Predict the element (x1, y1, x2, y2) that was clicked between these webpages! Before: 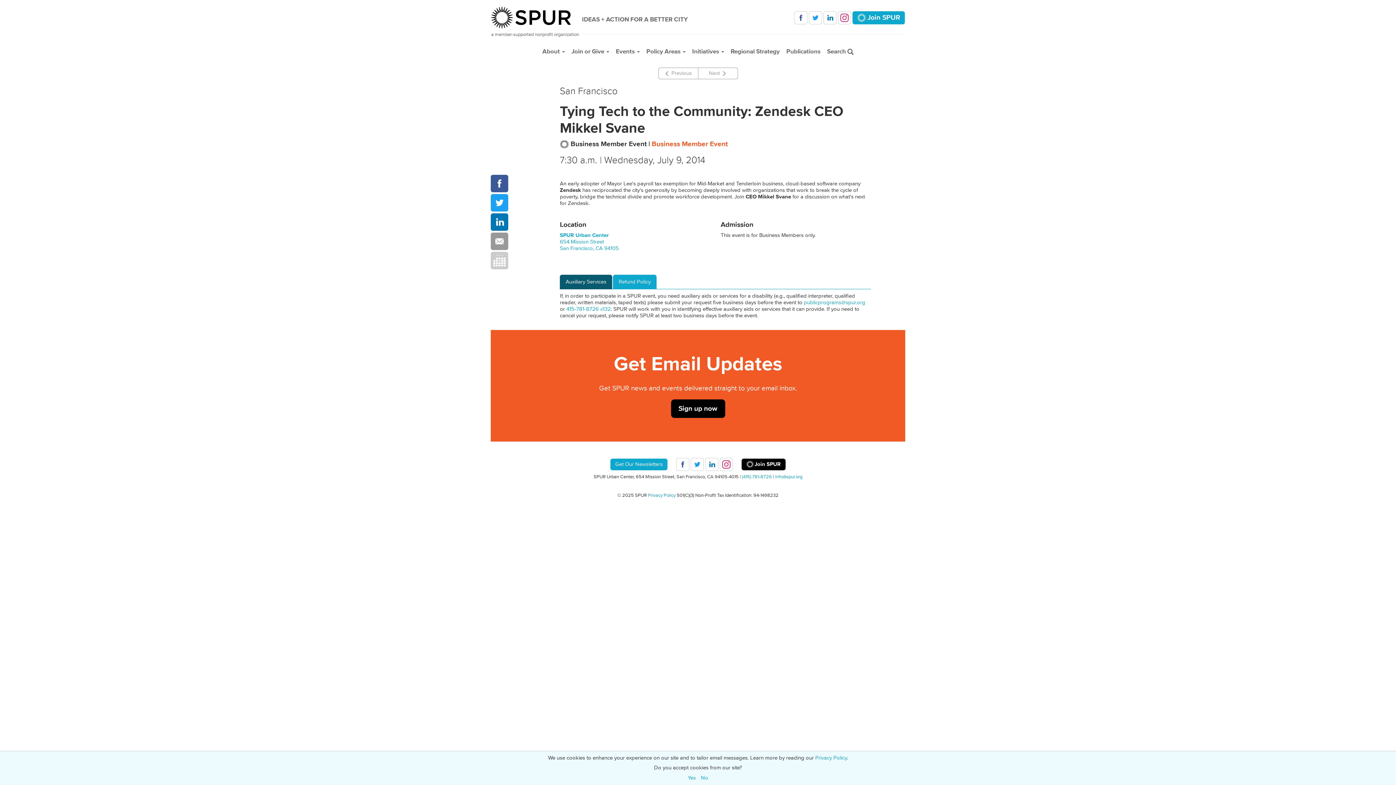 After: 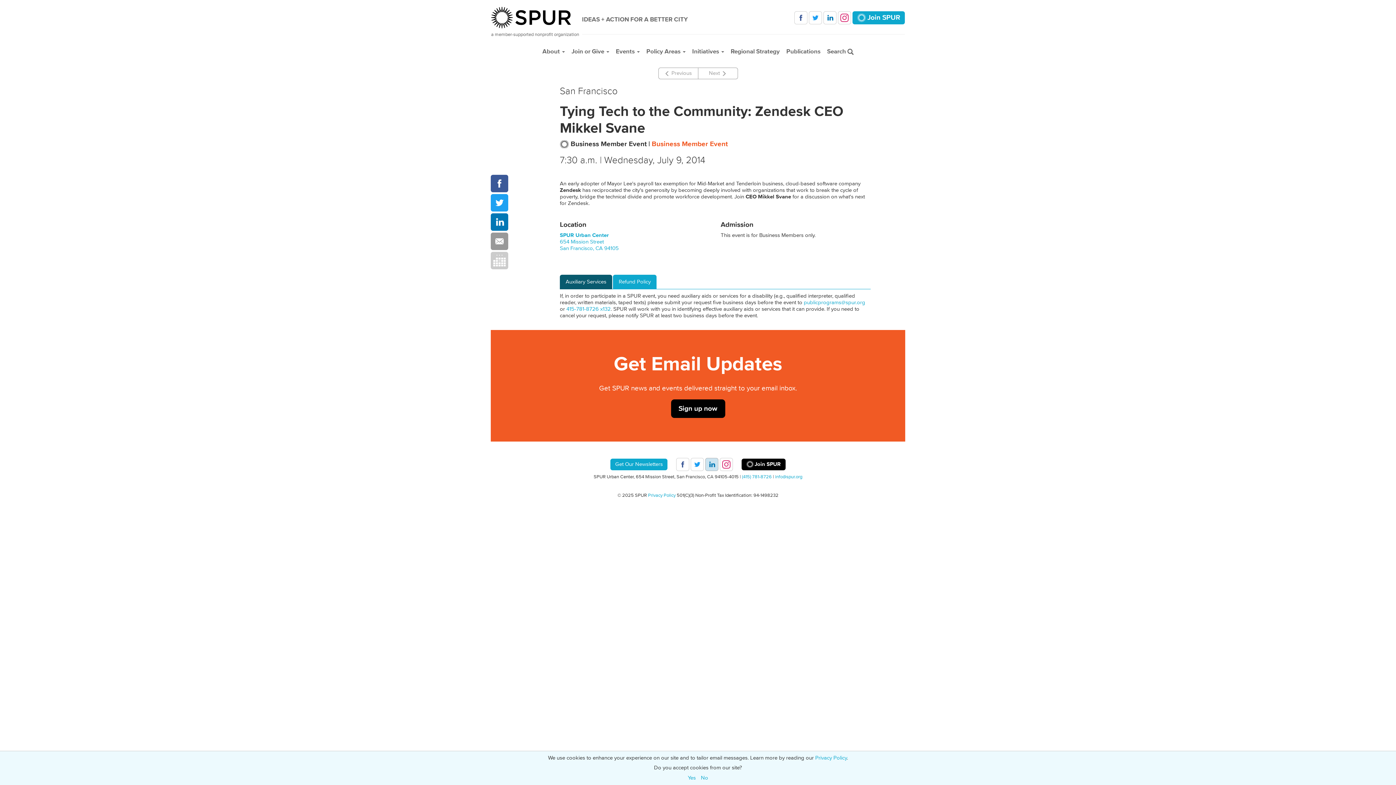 Action: label:   bbox: (705, 458, 718, 471)